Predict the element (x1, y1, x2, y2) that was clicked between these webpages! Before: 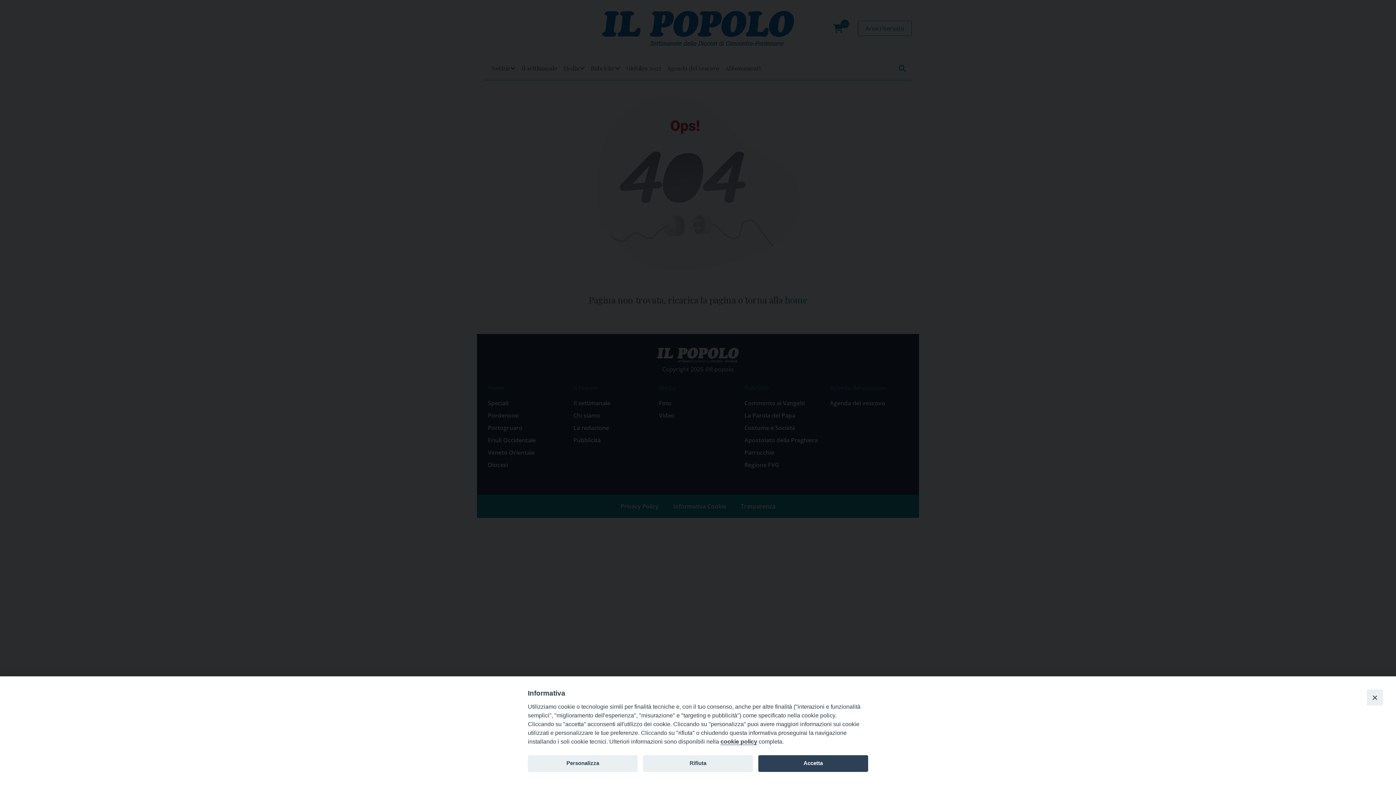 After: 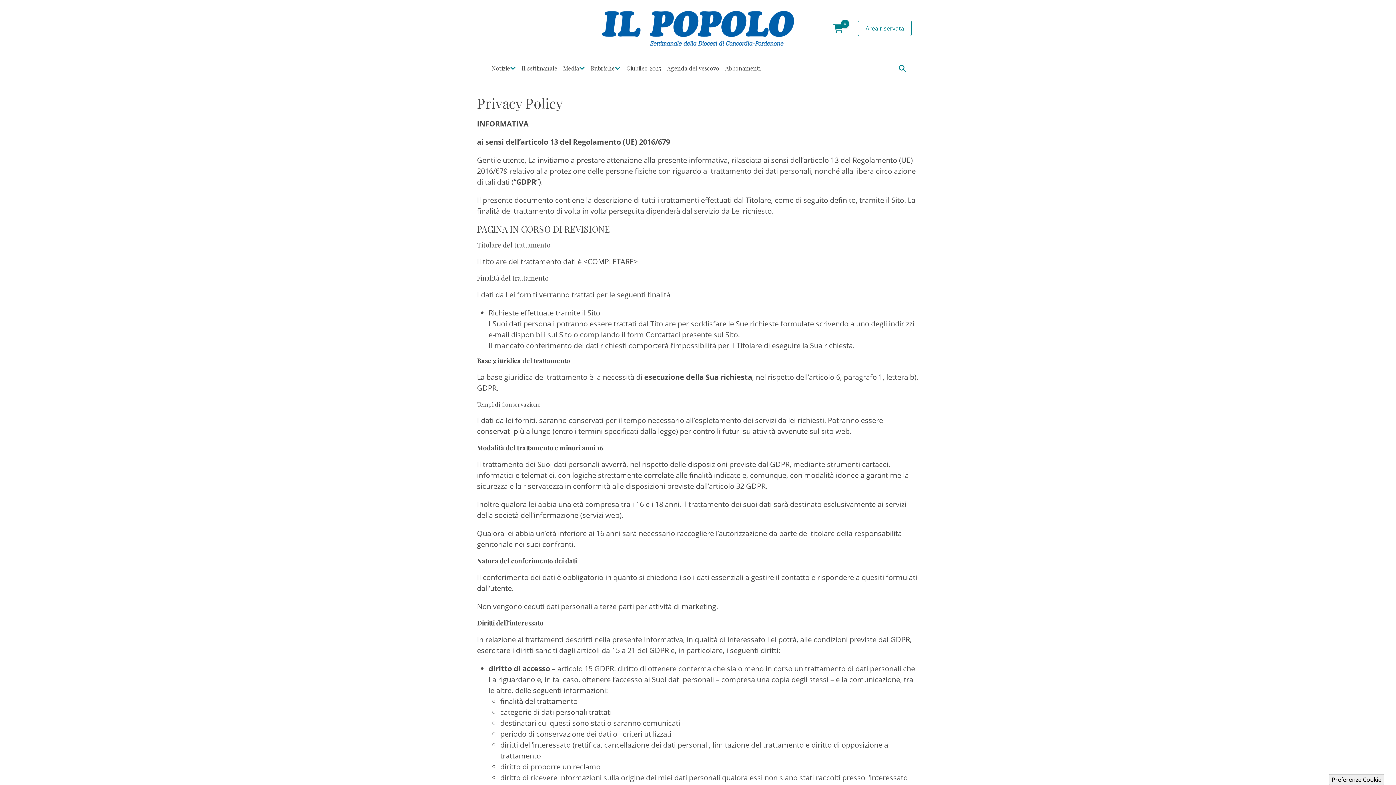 Action: bbox: (720, 738, 757, 745) label: cookie policy